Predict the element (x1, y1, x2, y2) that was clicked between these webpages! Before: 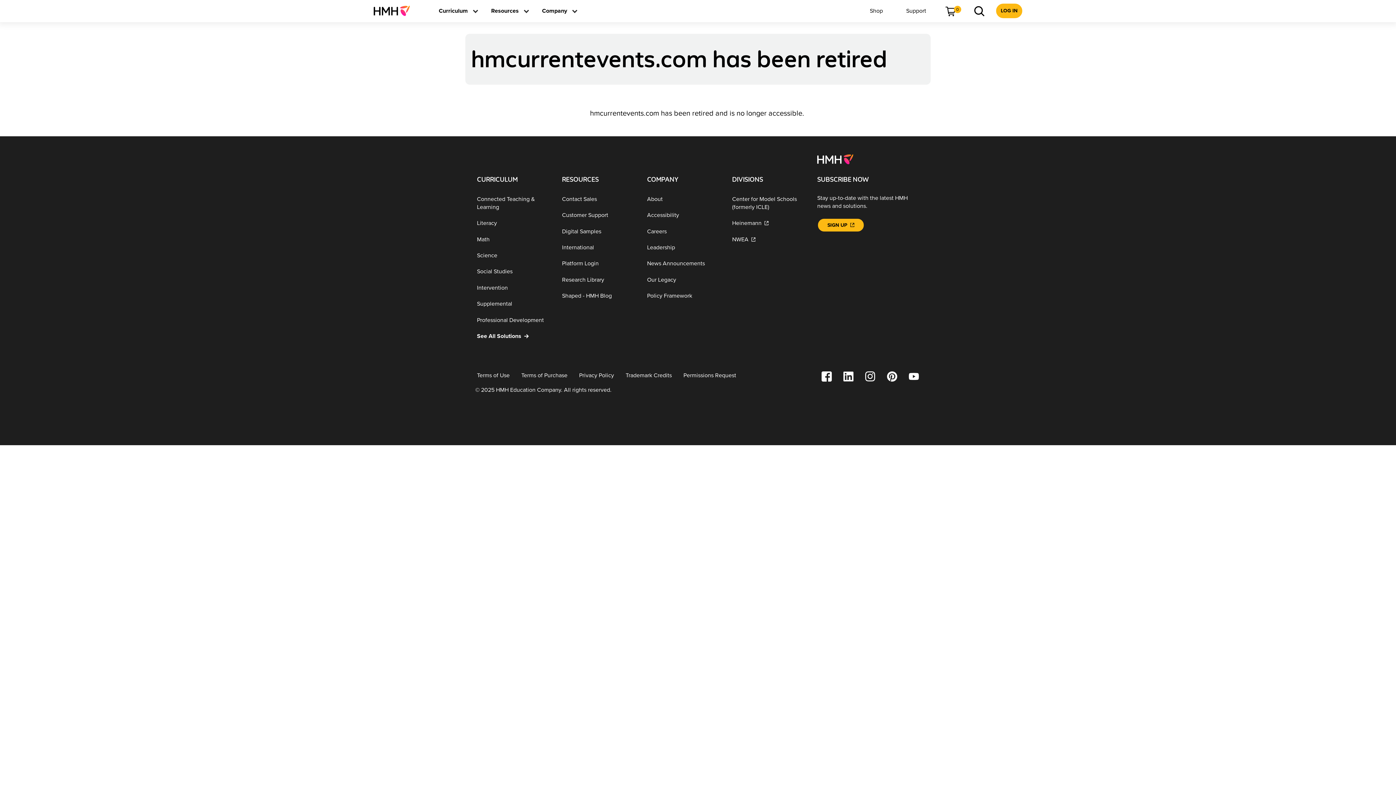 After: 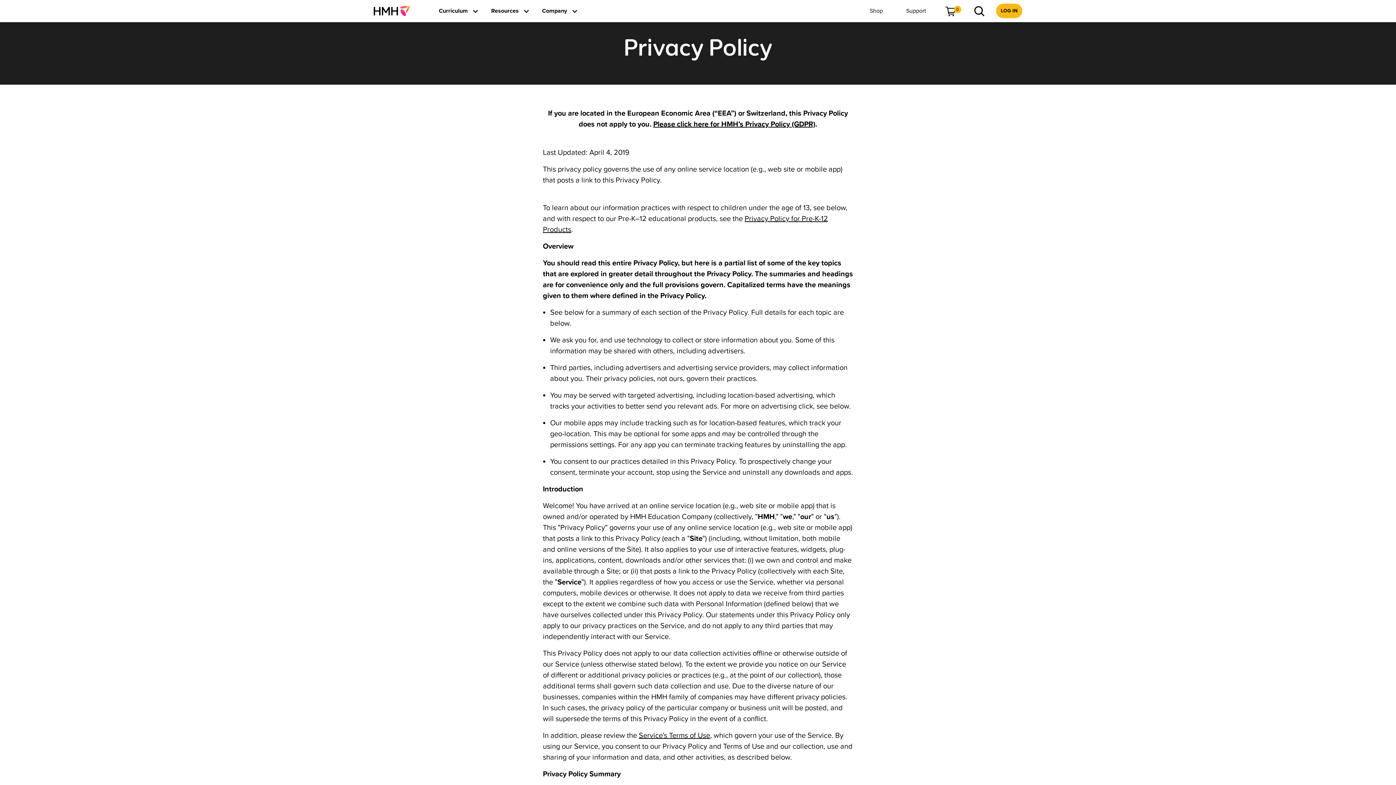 Action: label: Privacy Policy bbox: (573, 367, 620, 383)